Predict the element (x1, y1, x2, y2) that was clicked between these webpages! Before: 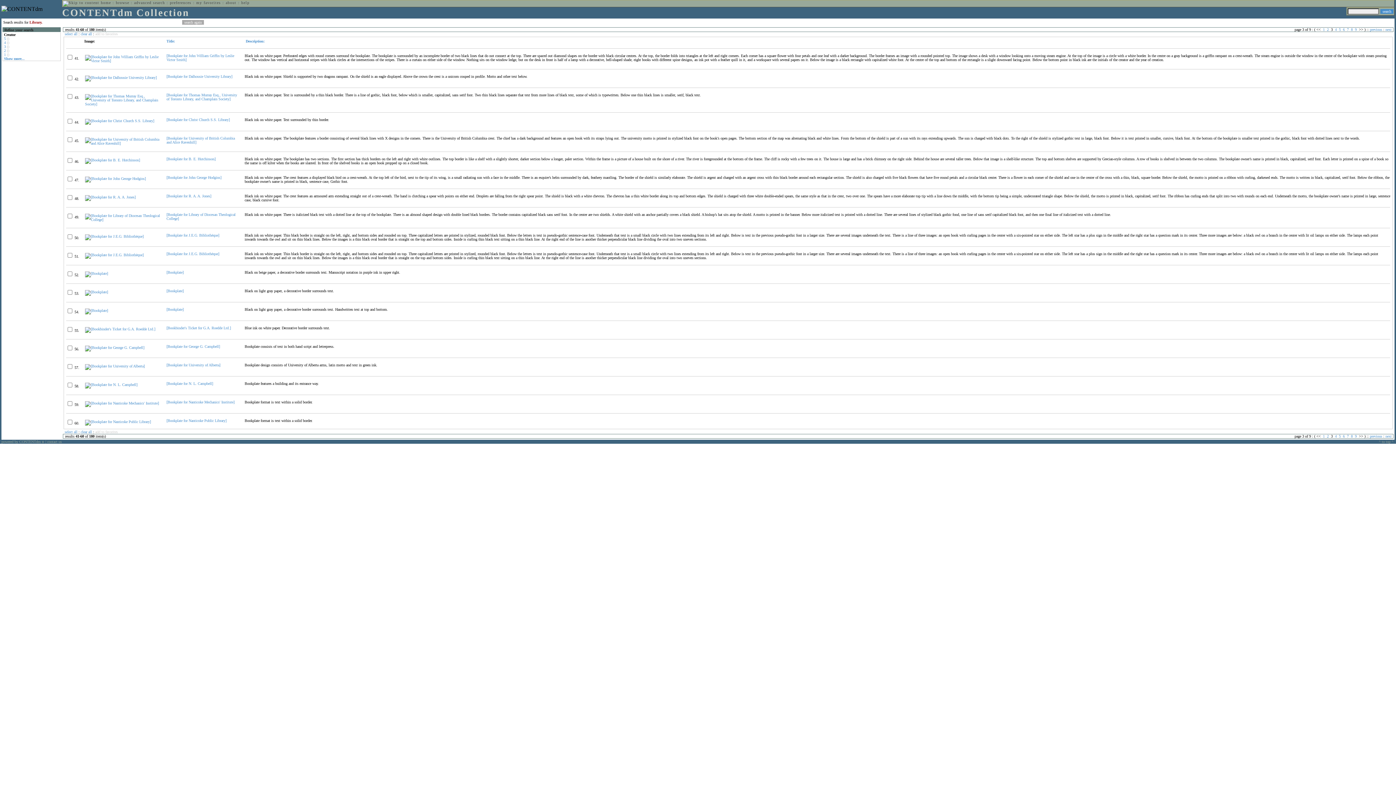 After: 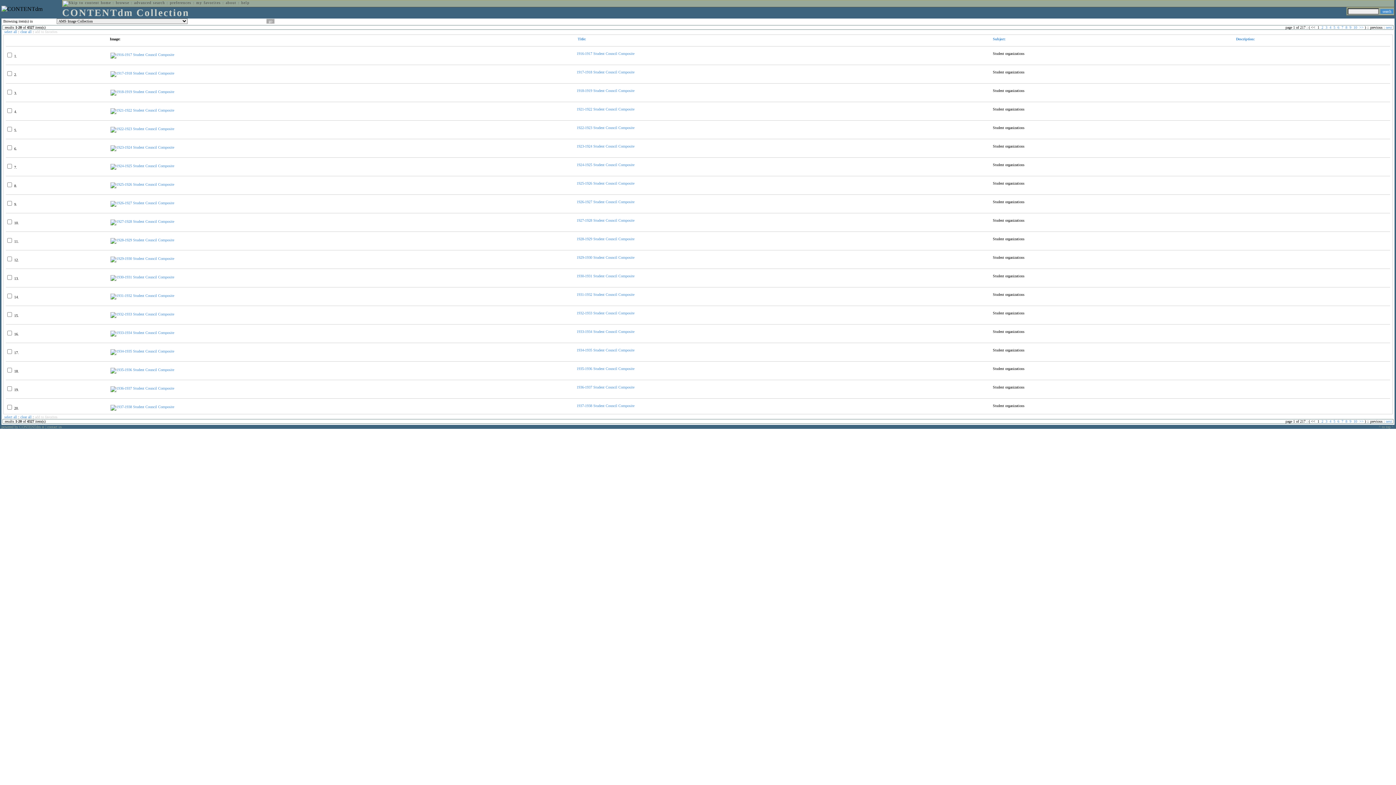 Action: bbox: (115, 0, 129, 4) label: browse